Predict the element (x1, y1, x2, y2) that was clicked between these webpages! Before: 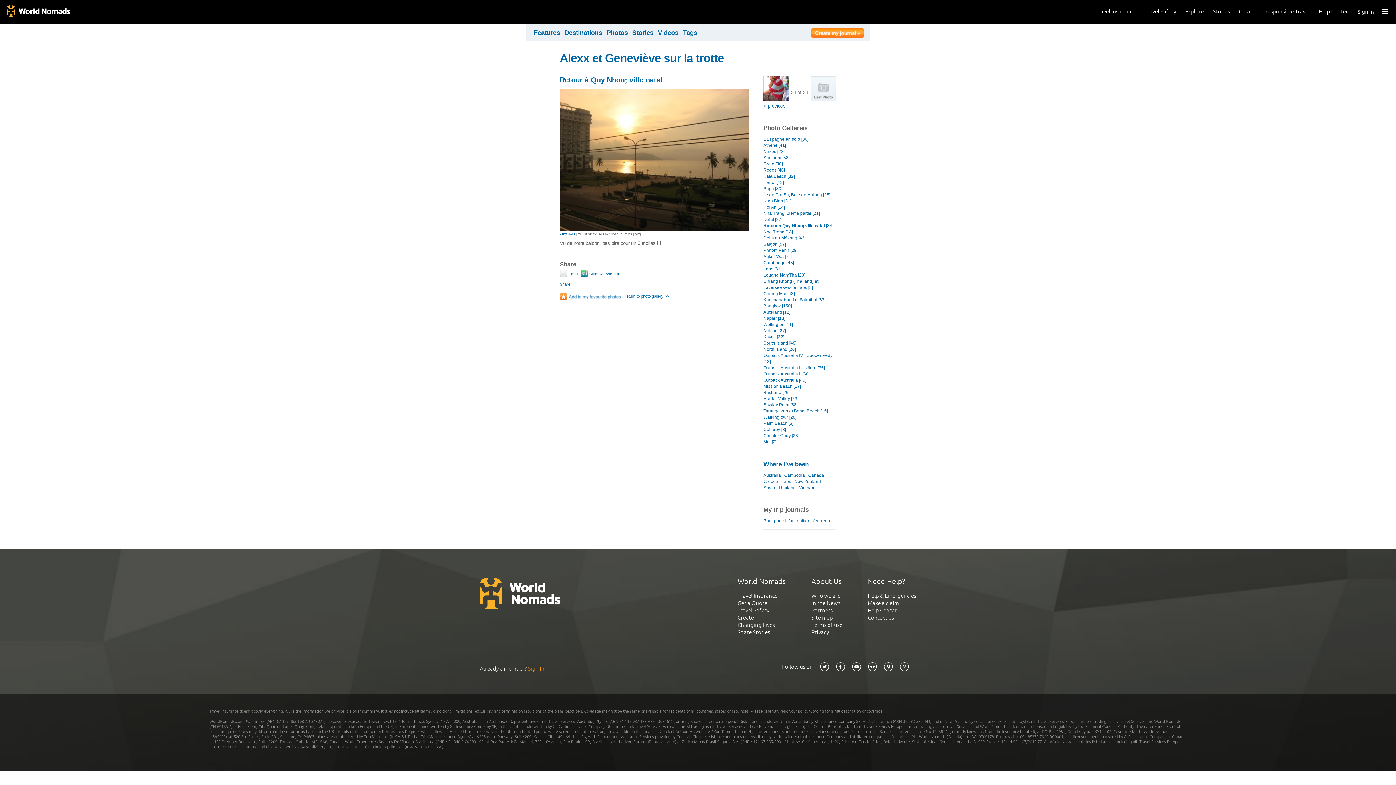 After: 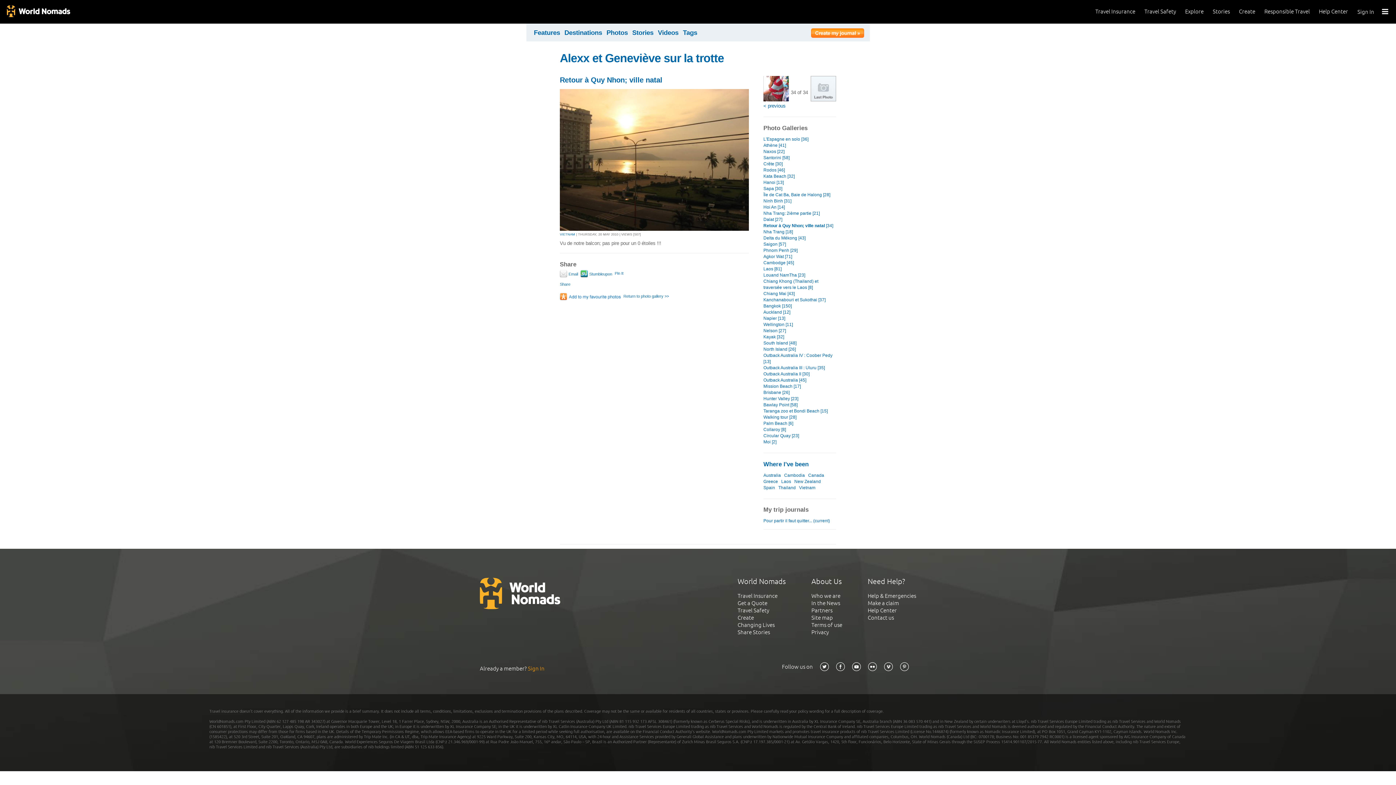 Action: bbox: (820, 665, 829, 672)